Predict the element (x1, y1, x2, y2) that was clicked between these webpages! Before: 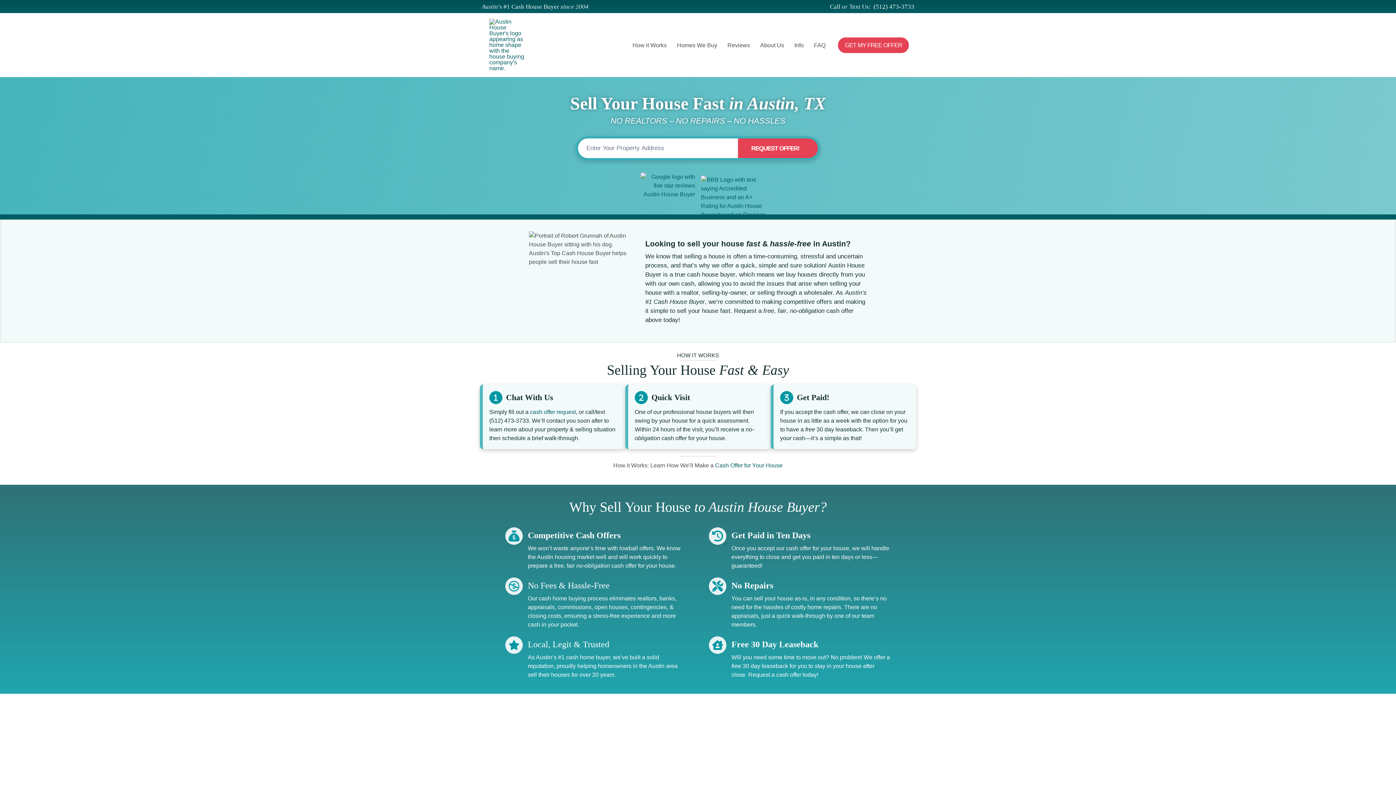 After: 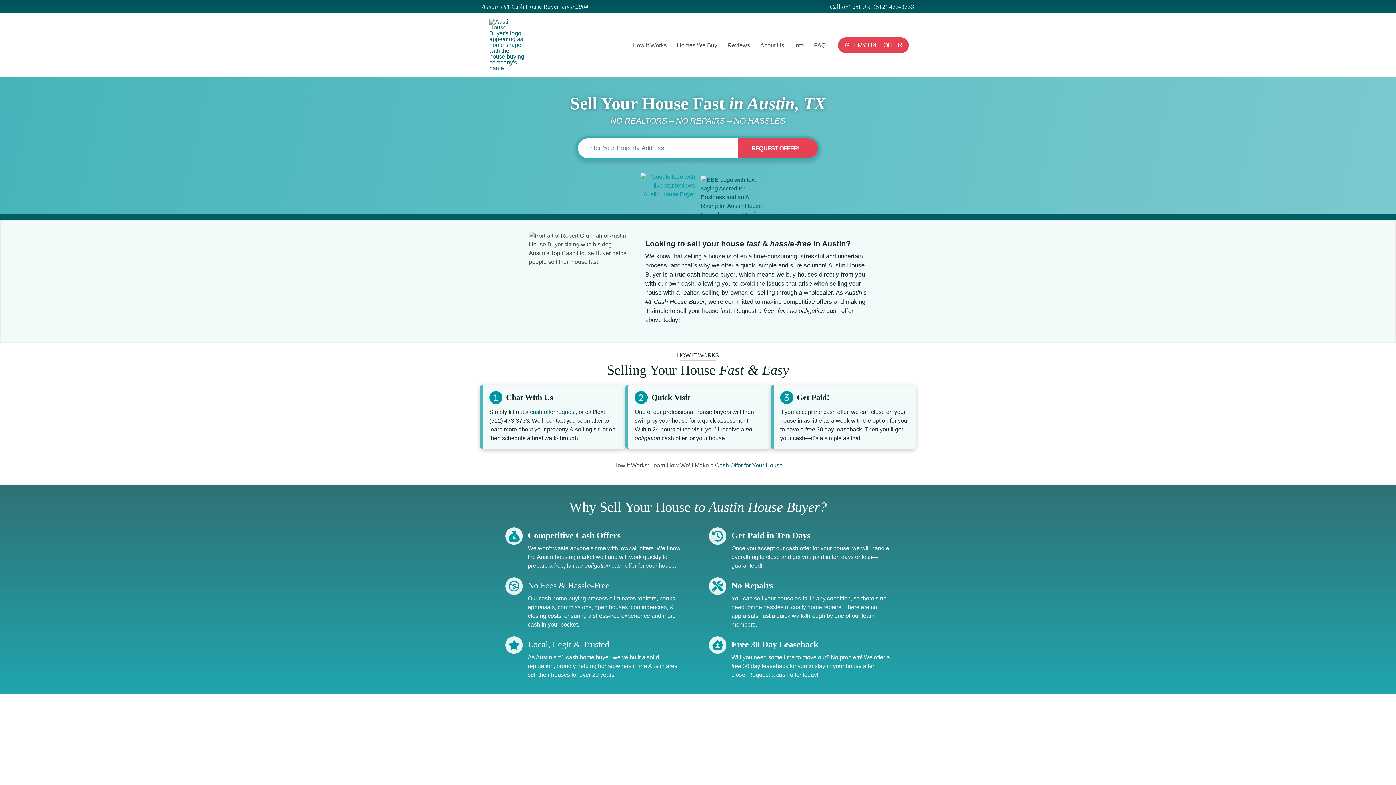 Action: bbox: (640, 172, 695, 198)